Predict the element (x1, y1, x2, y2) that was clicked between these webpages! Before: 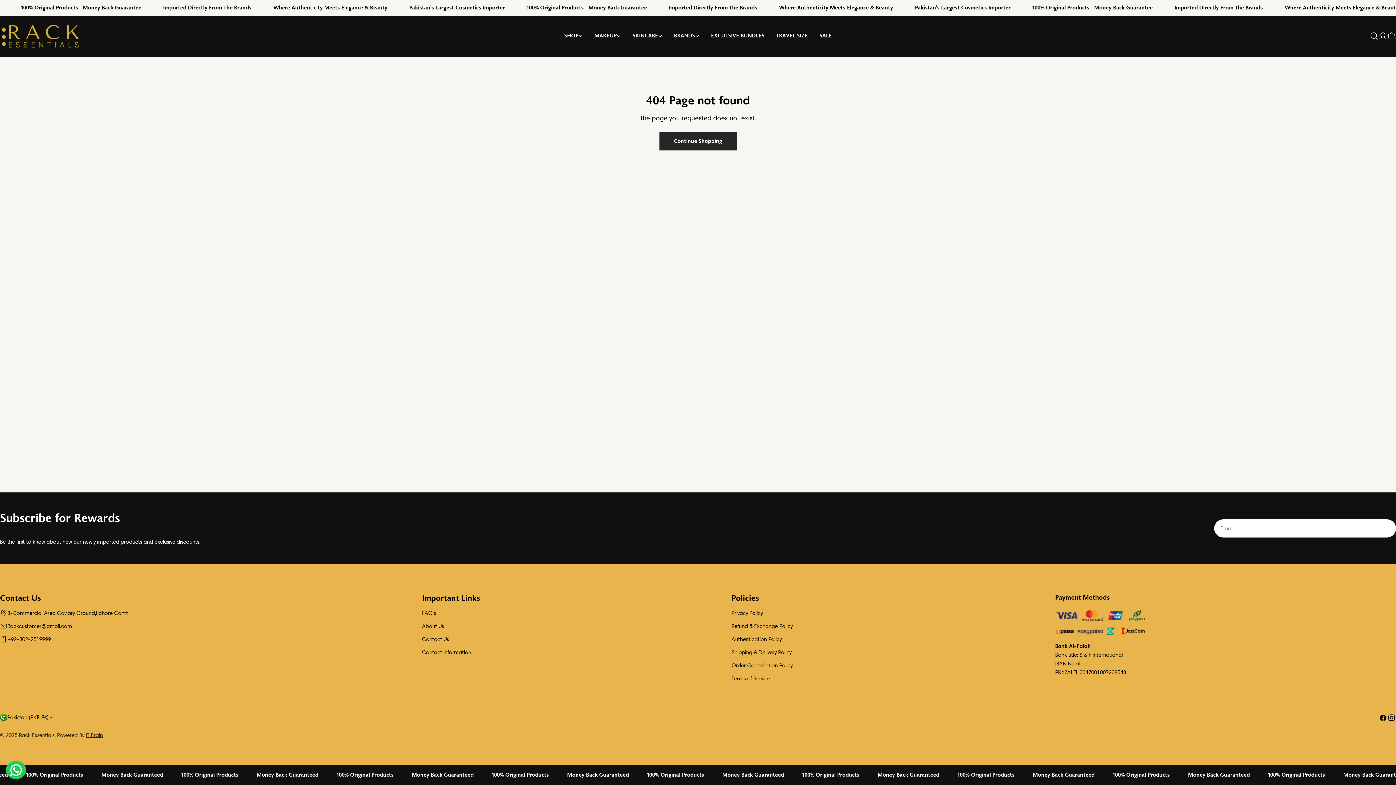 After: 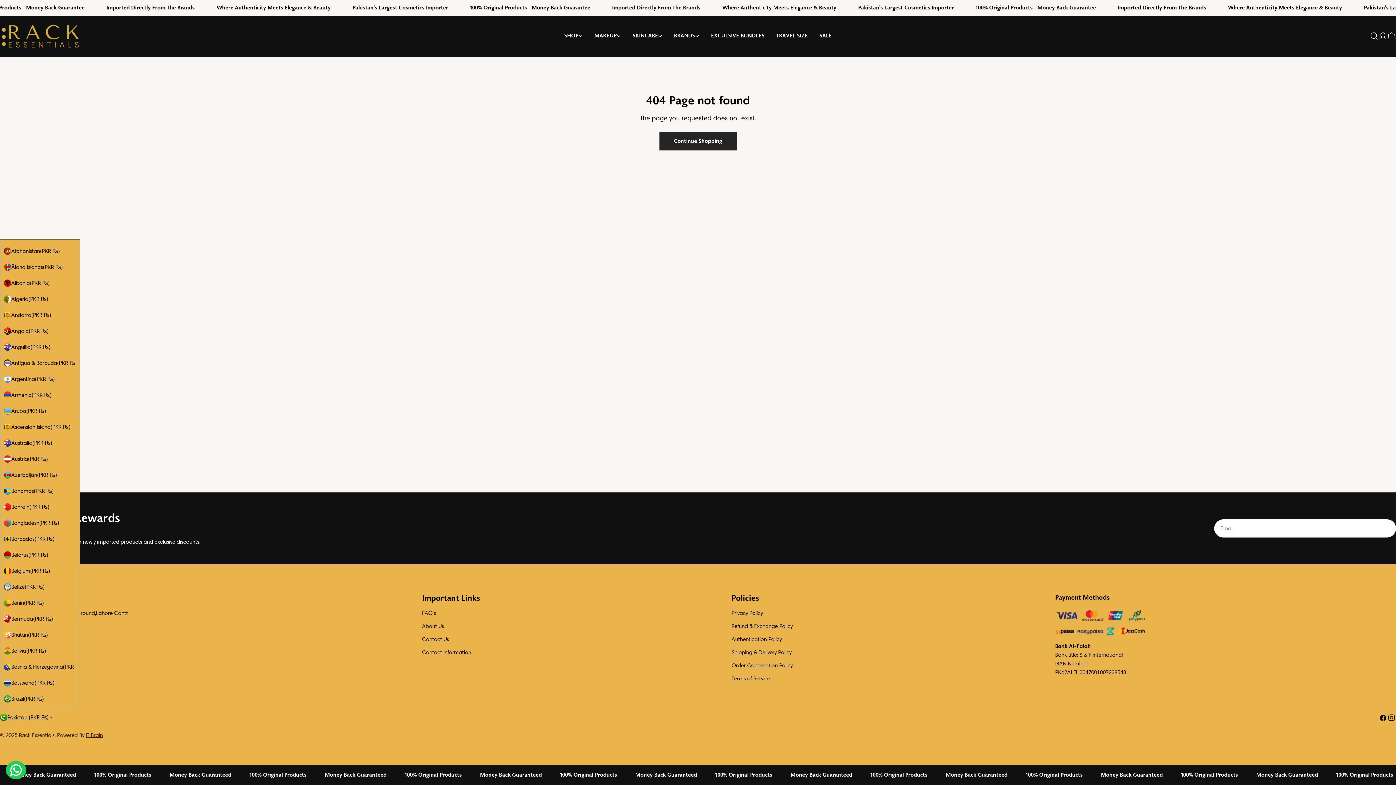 Action: label: Pakistan (PKR ₨) bbox: (0, 712, 53, 723)